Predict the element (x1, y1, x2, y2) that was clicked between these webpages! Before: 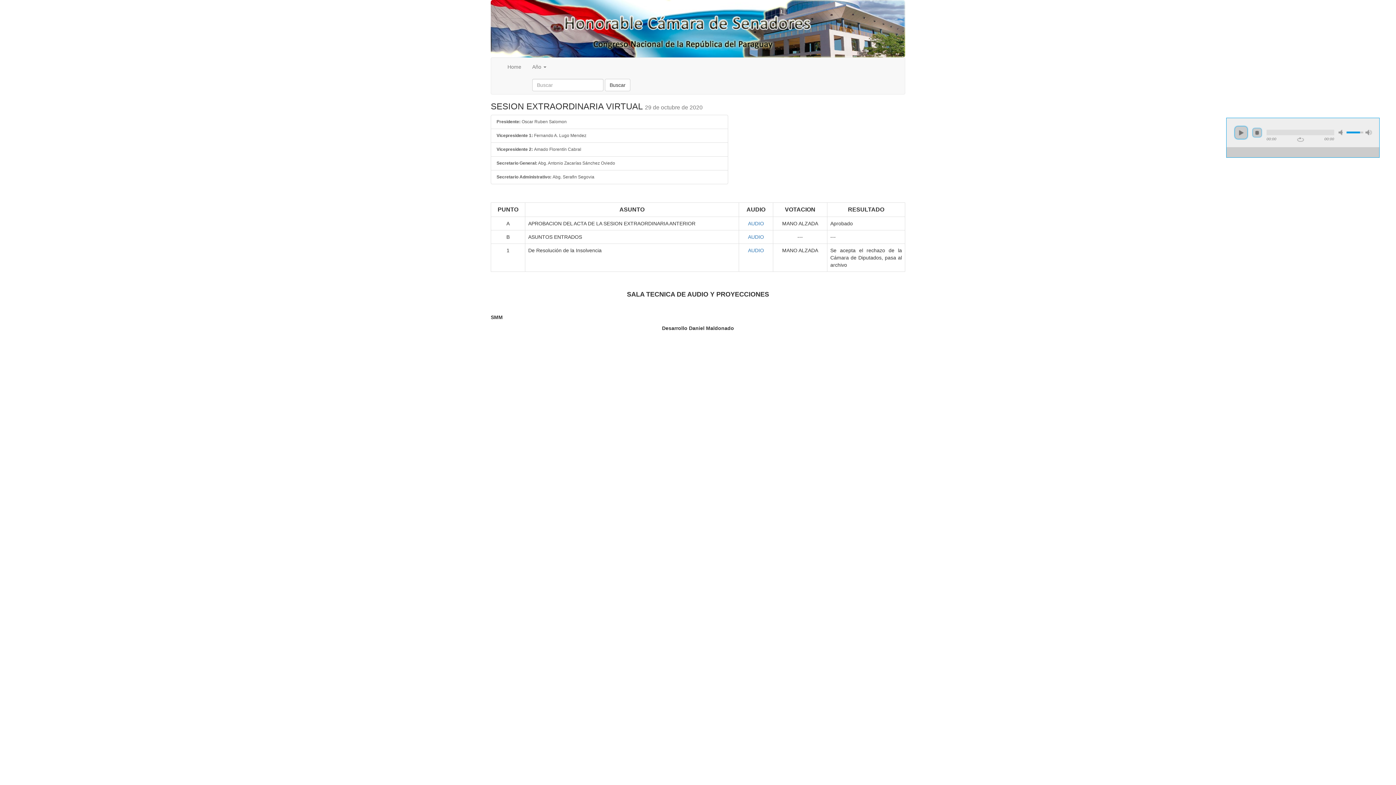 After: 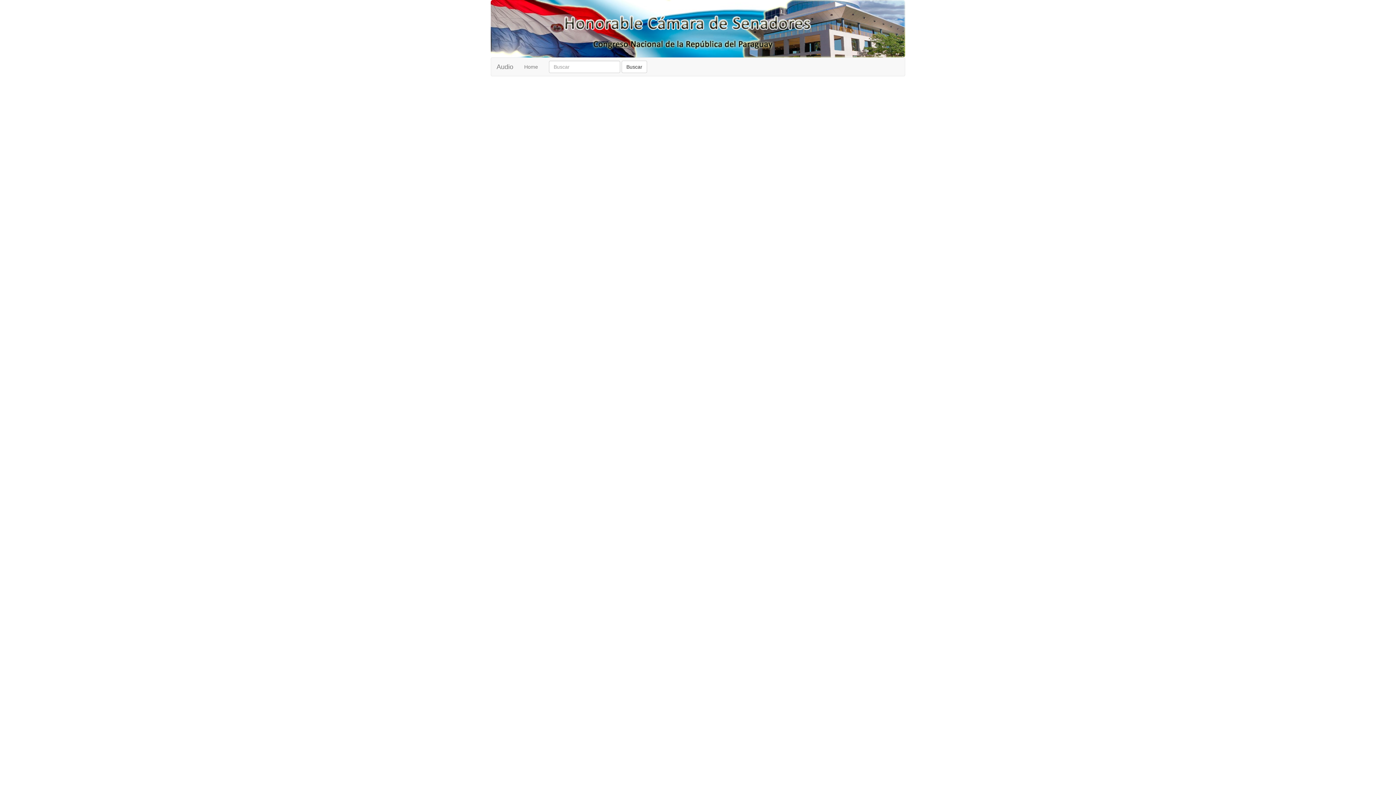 Action: label: Buscar bbox: (605, 78, 630, 91)